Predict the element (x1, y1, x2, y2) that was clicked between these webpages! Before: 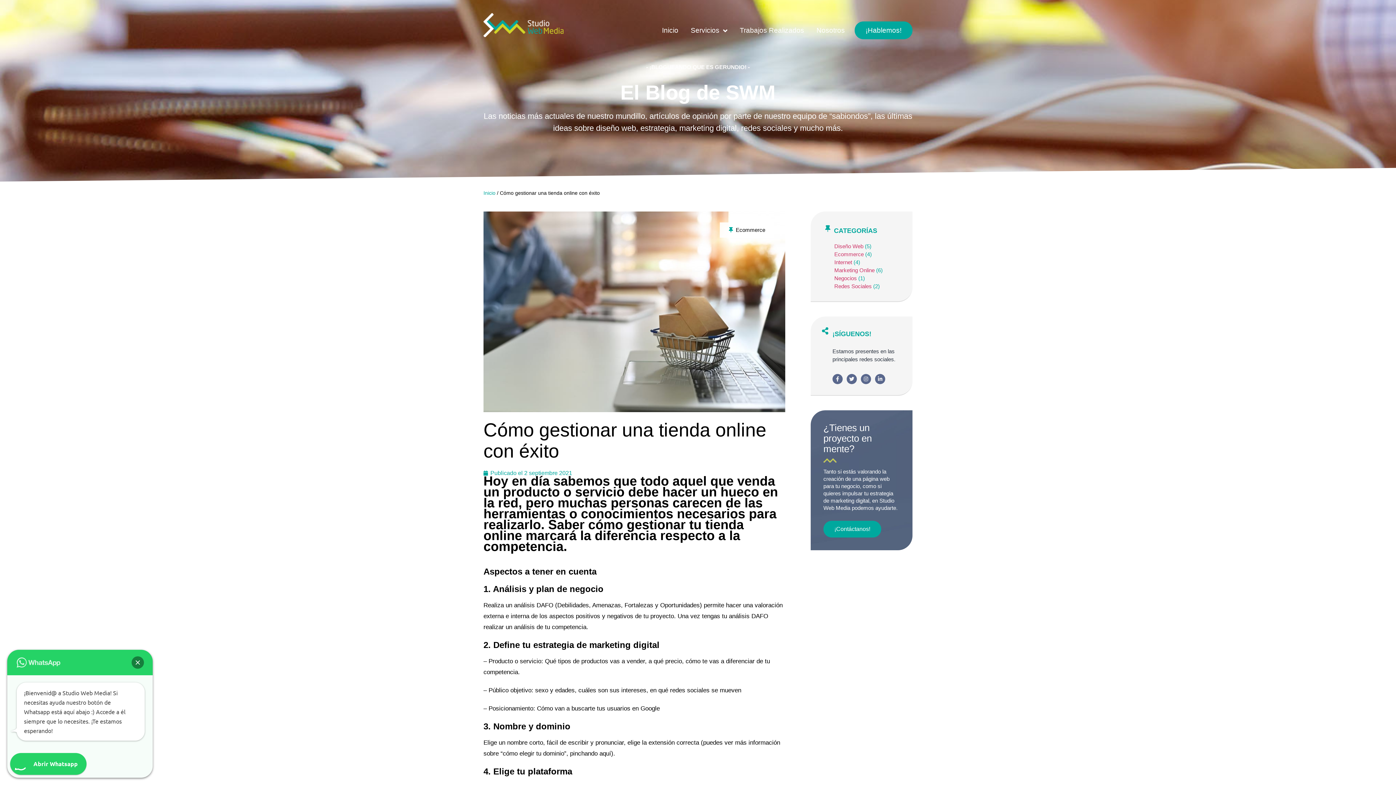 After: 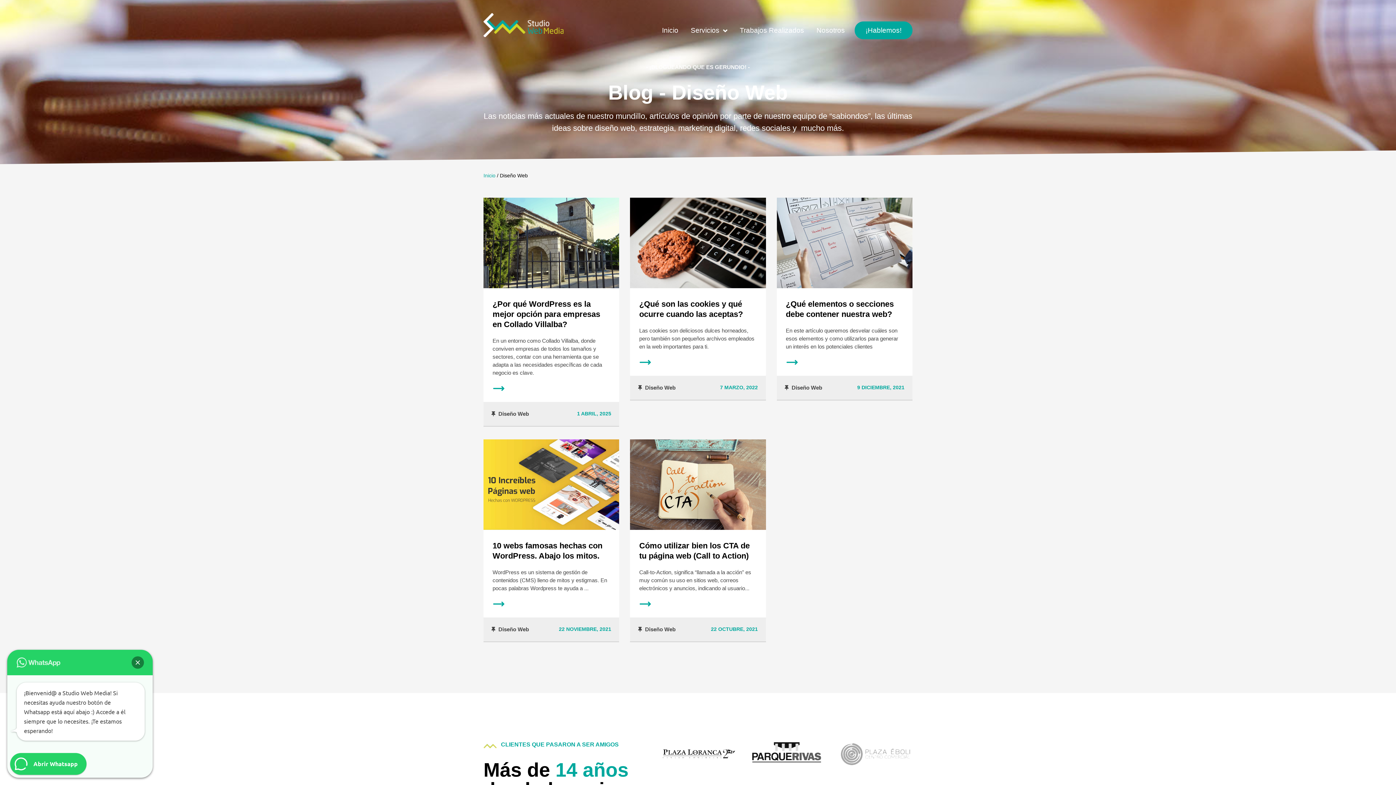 Action: bbox: (834, 243, 863, 249) label: Diseño Web